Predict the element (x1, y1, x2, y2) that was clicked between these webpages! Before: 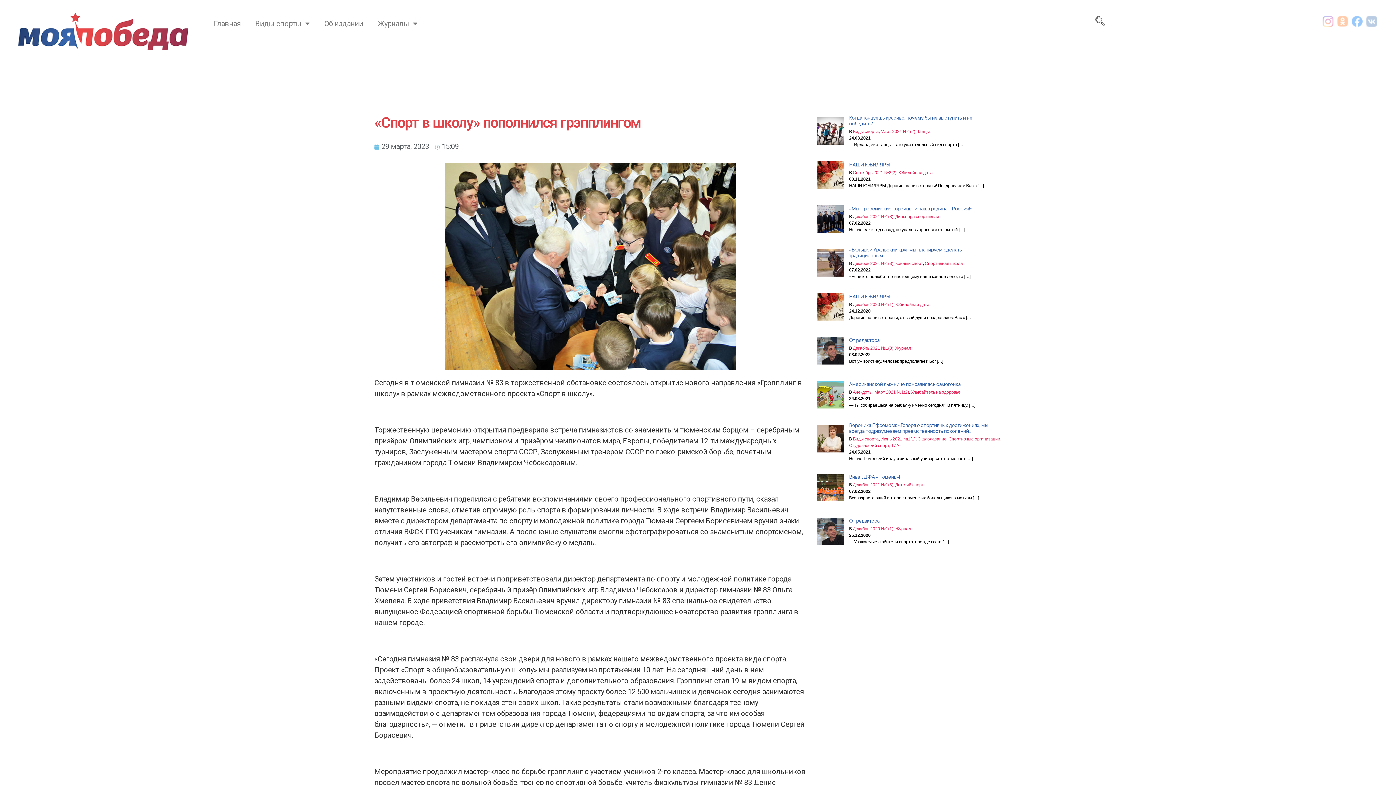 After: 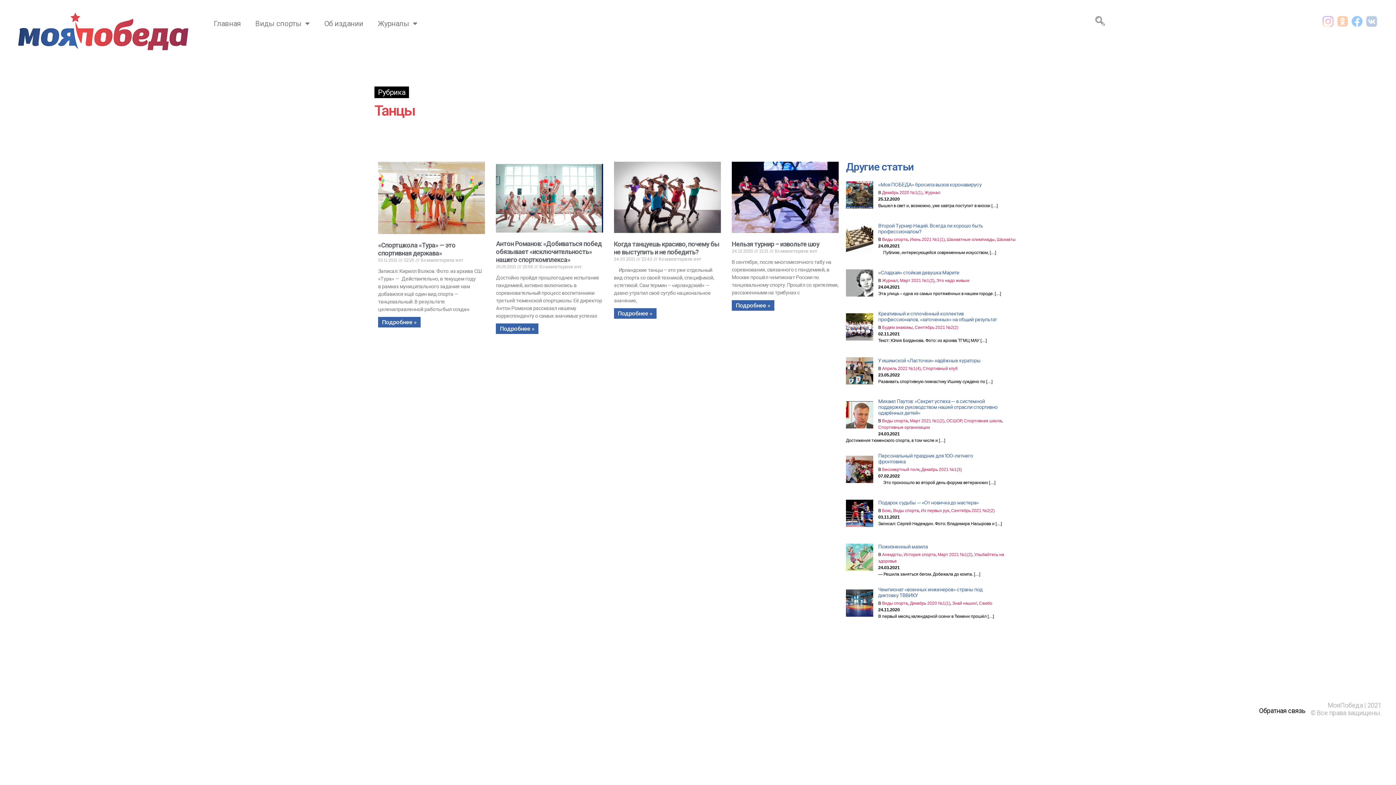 Action: label: Танцы bbox: (917, 129, 930, 134)